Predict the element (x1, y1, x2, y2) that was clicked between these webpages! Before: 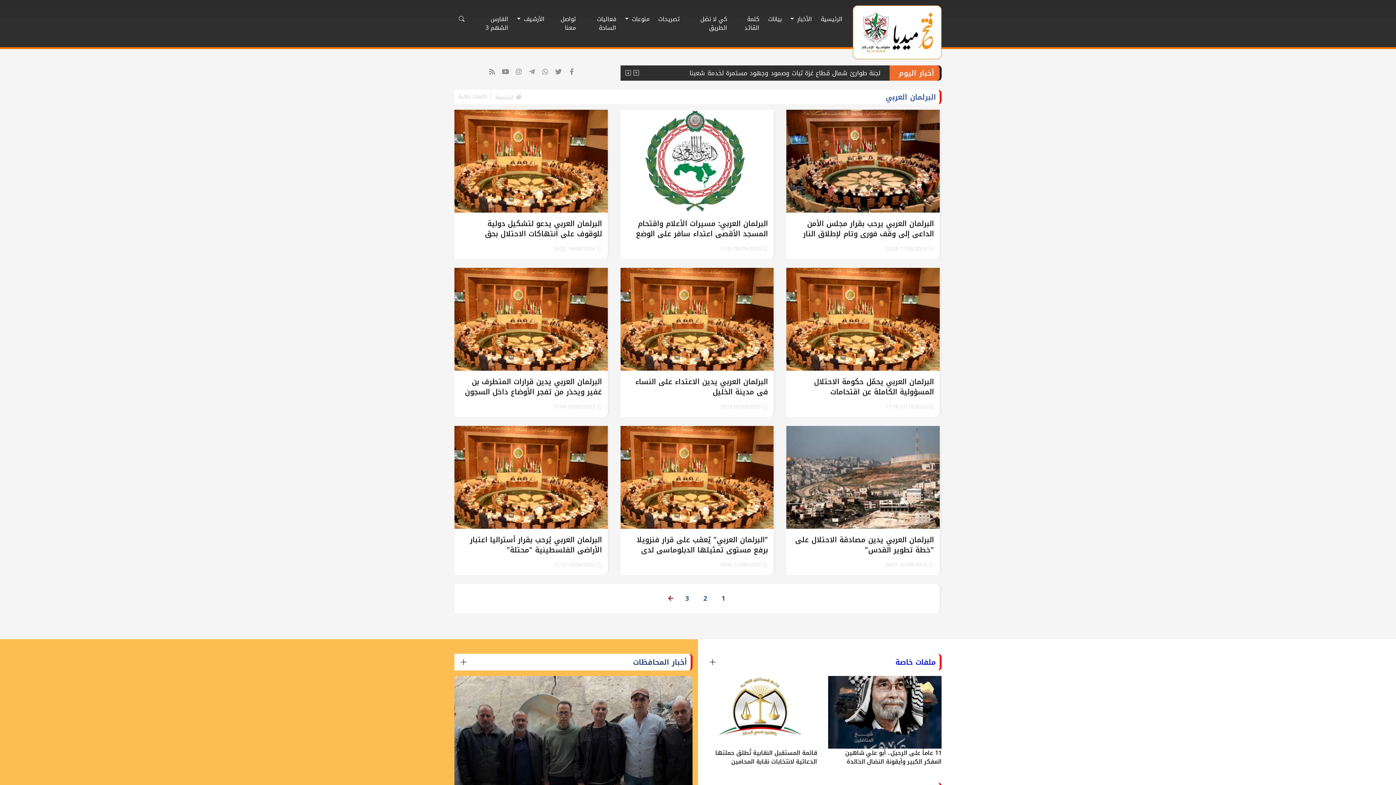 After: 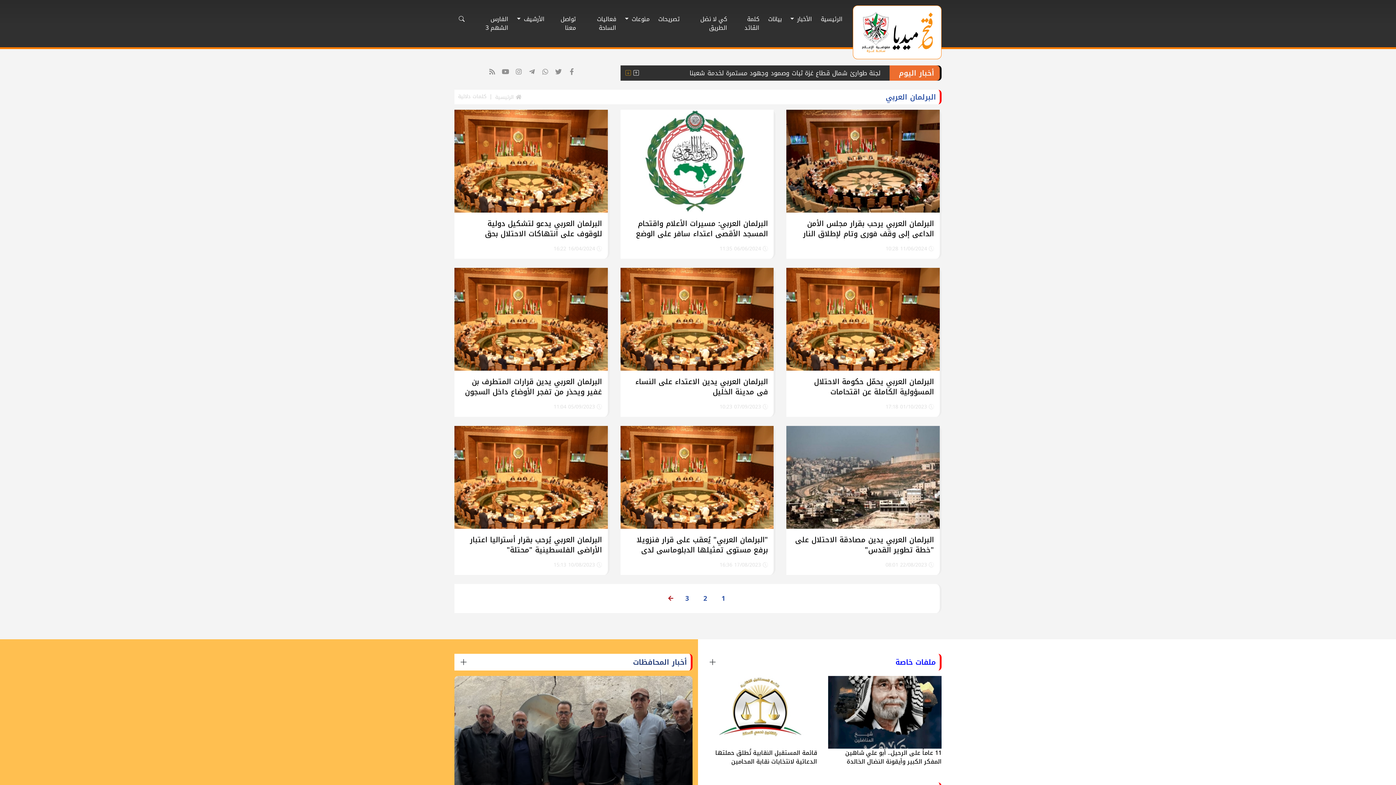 Action: bbox: (625, 67, 631, 78)